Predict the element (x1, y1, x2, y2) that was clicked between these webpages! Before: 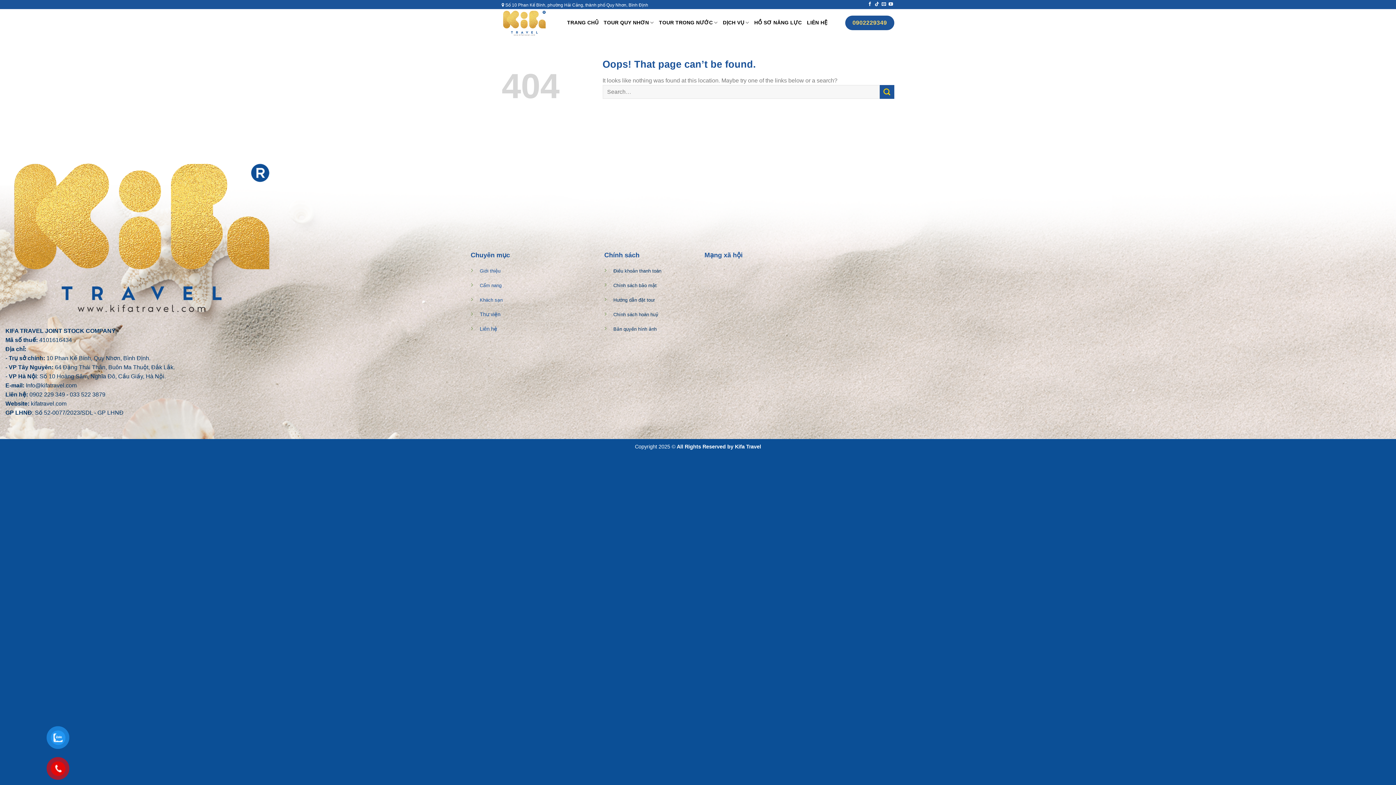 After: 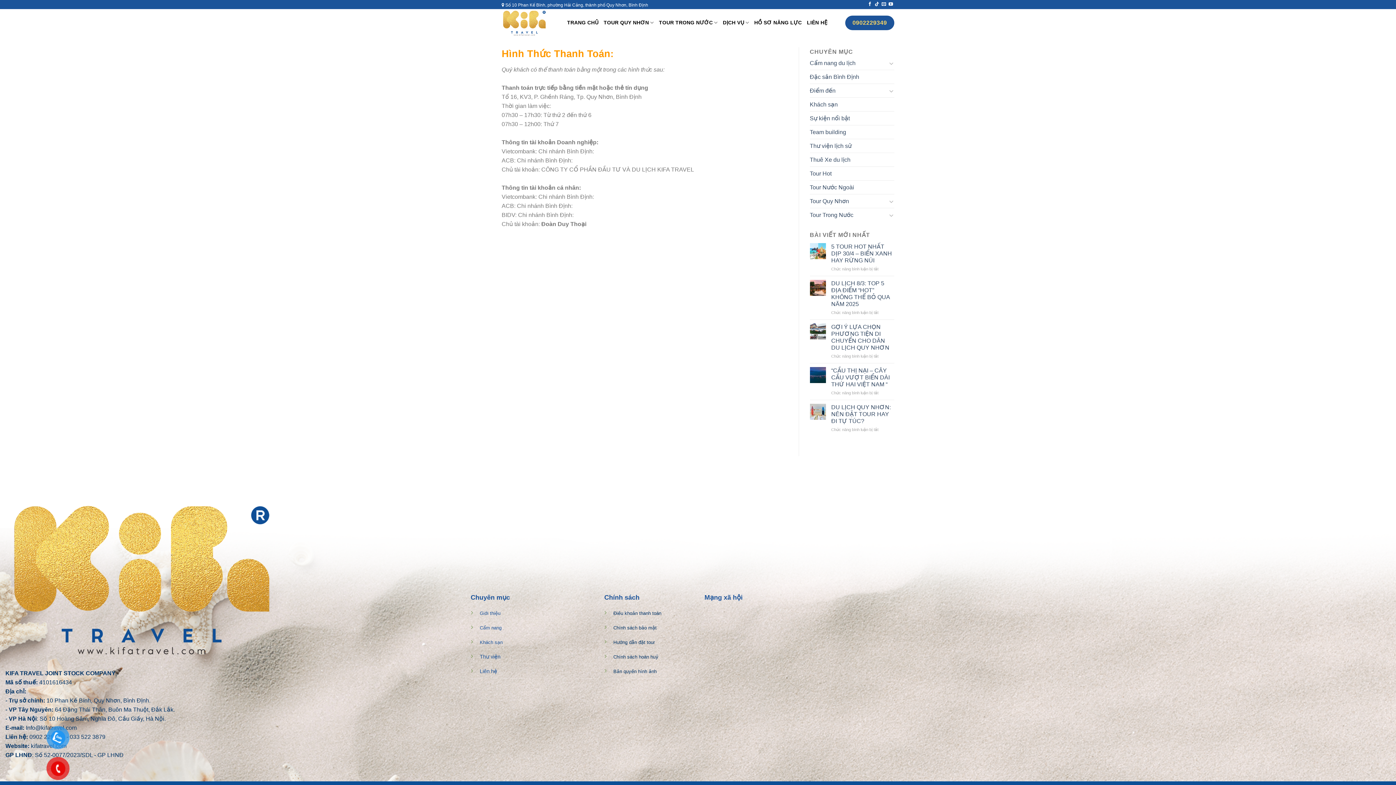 Action: bbox: (613, 267, 661, 273) label: Điều khoản thanh toán